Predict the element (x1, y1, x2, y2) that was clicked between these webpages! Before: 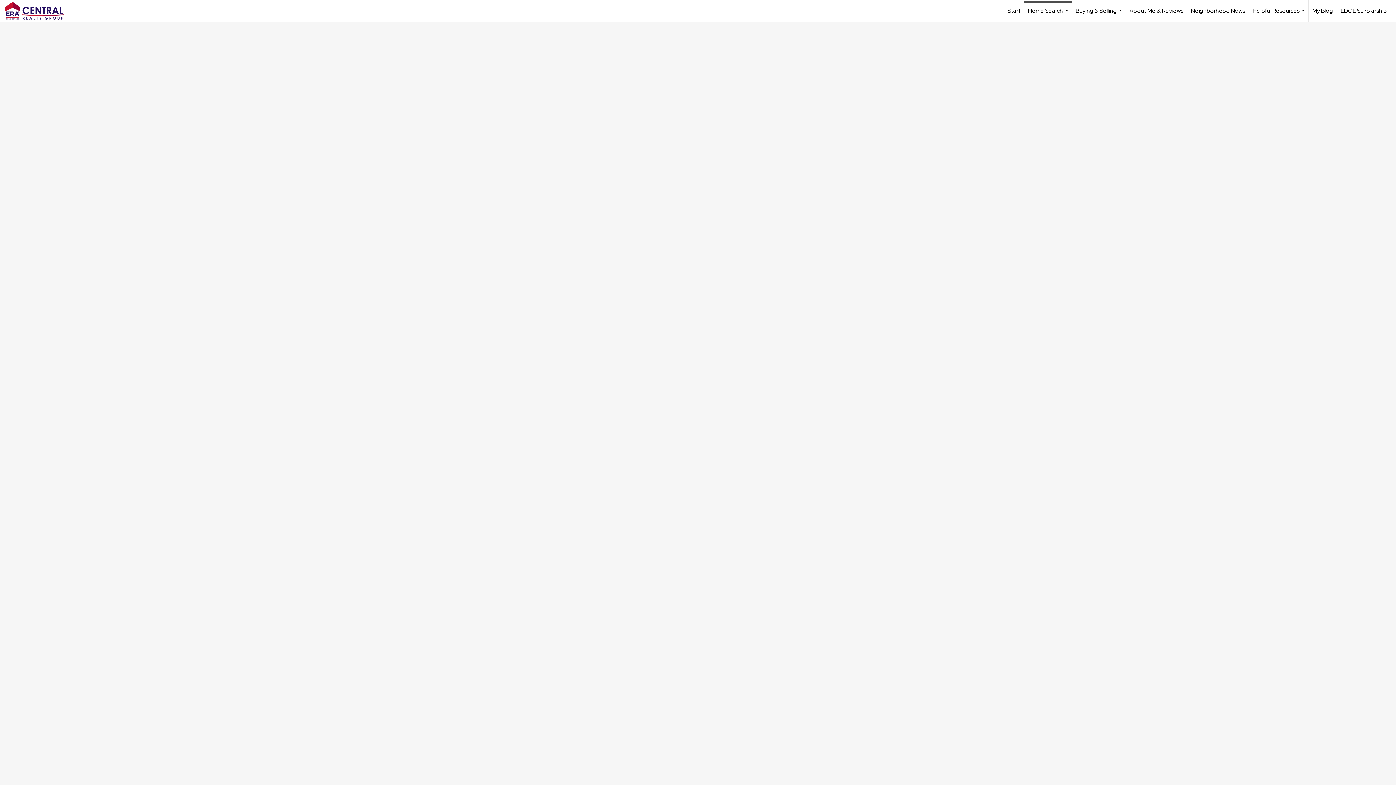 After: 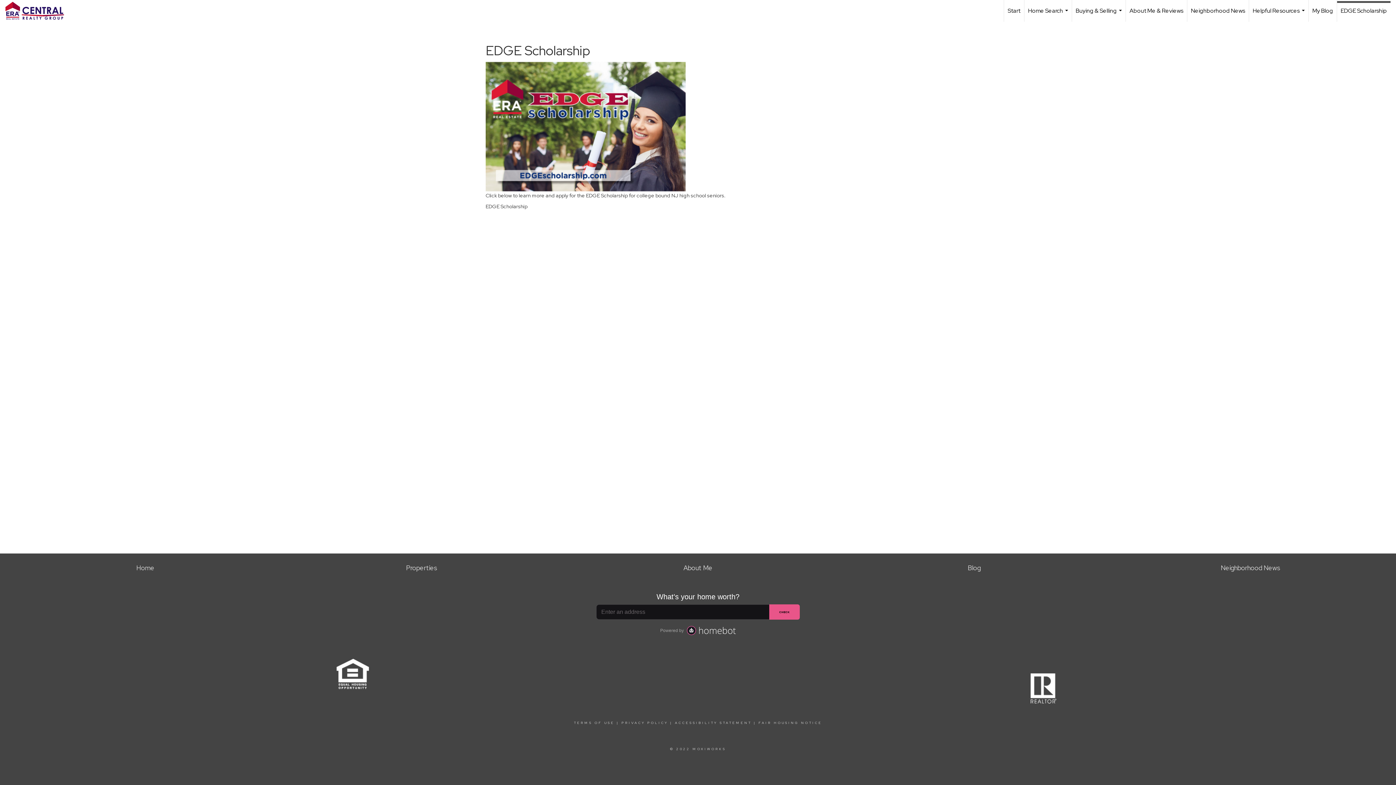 Action: label: EDGE Scholarship bbox: (1337, 0, 1390, 21)